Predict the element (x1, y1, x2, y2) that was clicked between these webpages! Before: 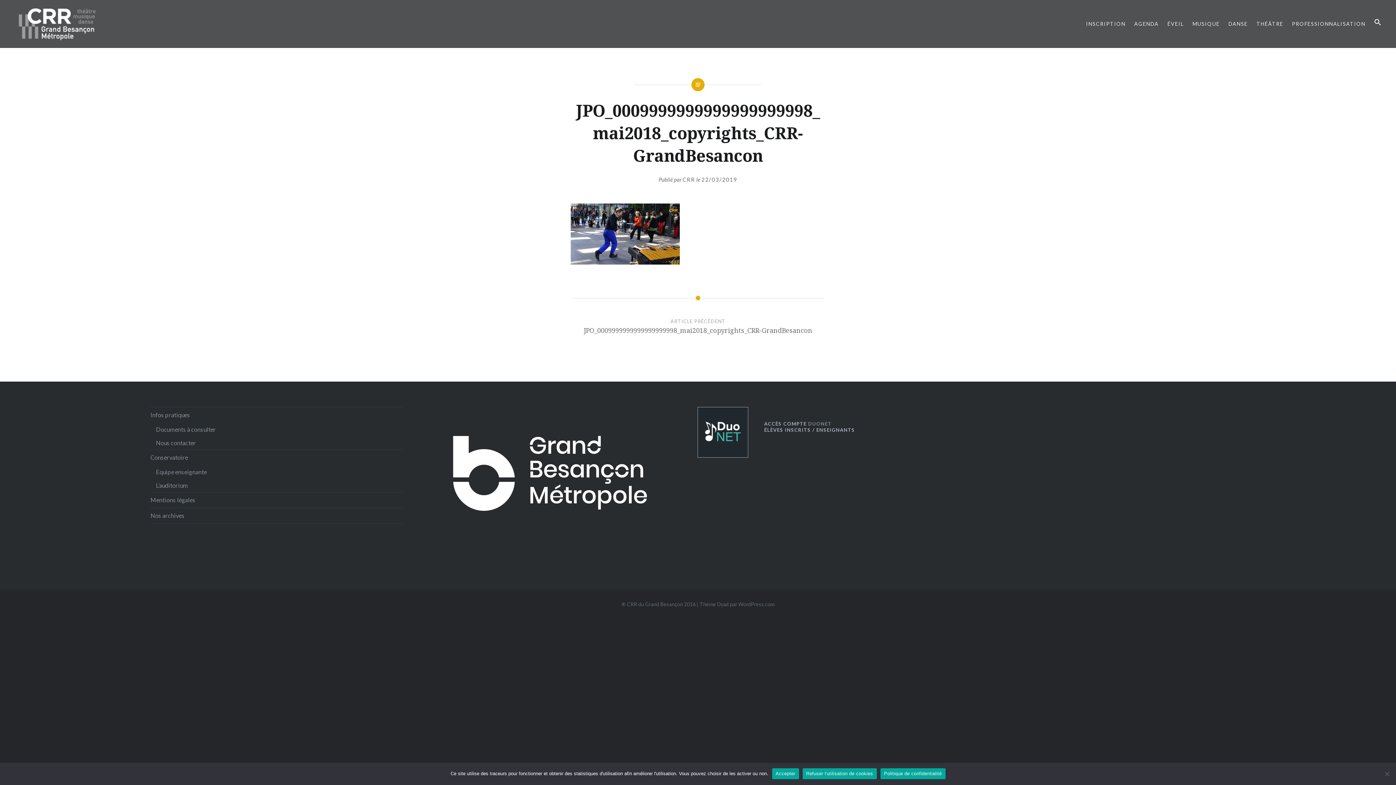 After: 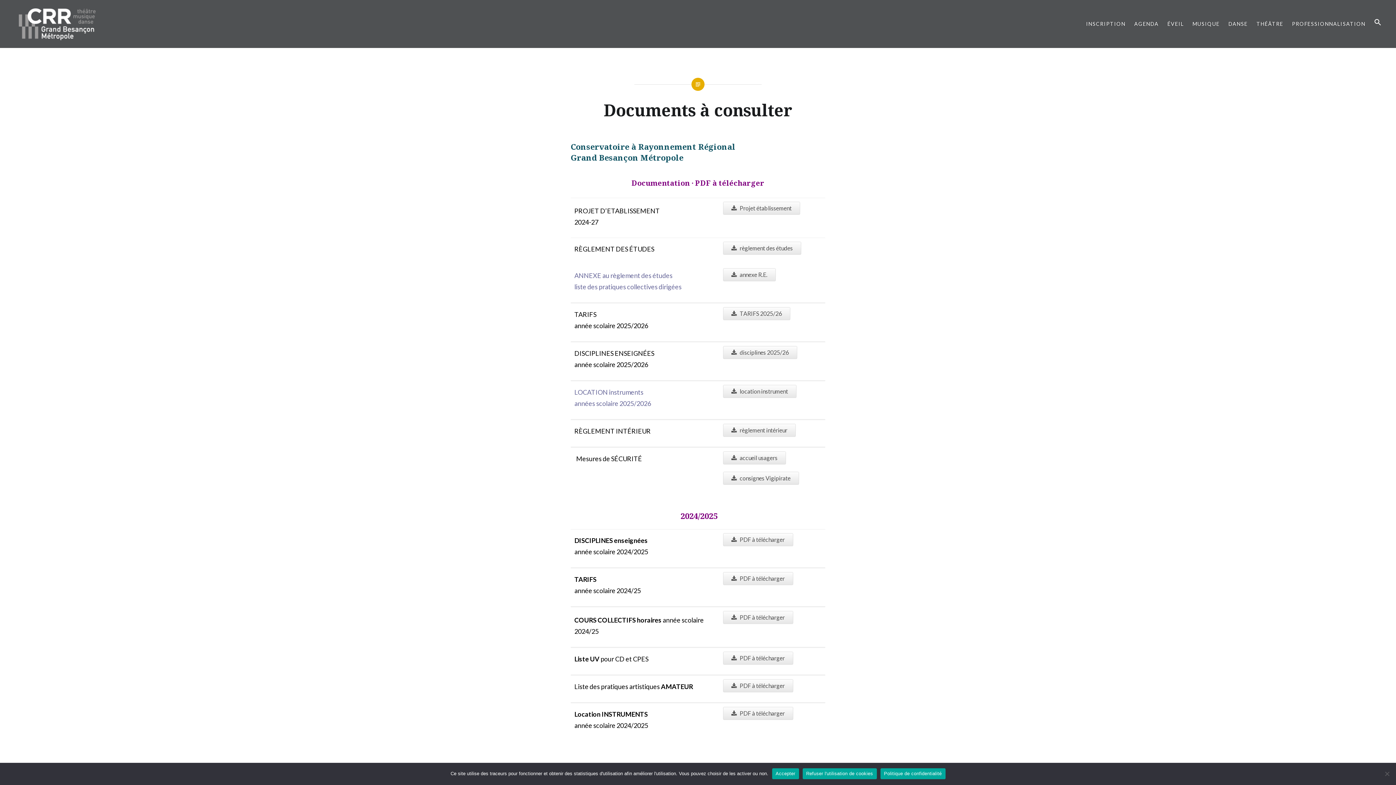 Action: label: Documents à consulter bbox: (156, 423, 402, 436)